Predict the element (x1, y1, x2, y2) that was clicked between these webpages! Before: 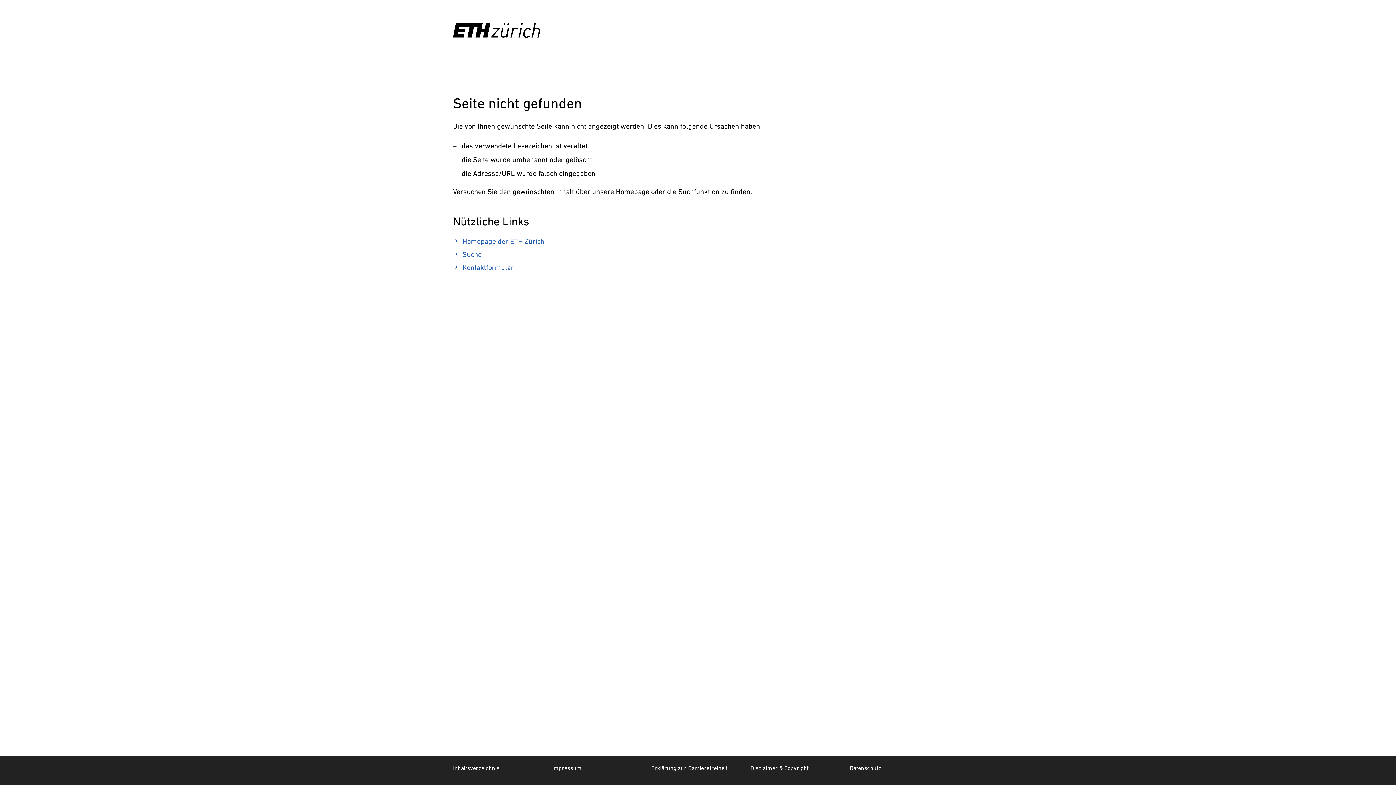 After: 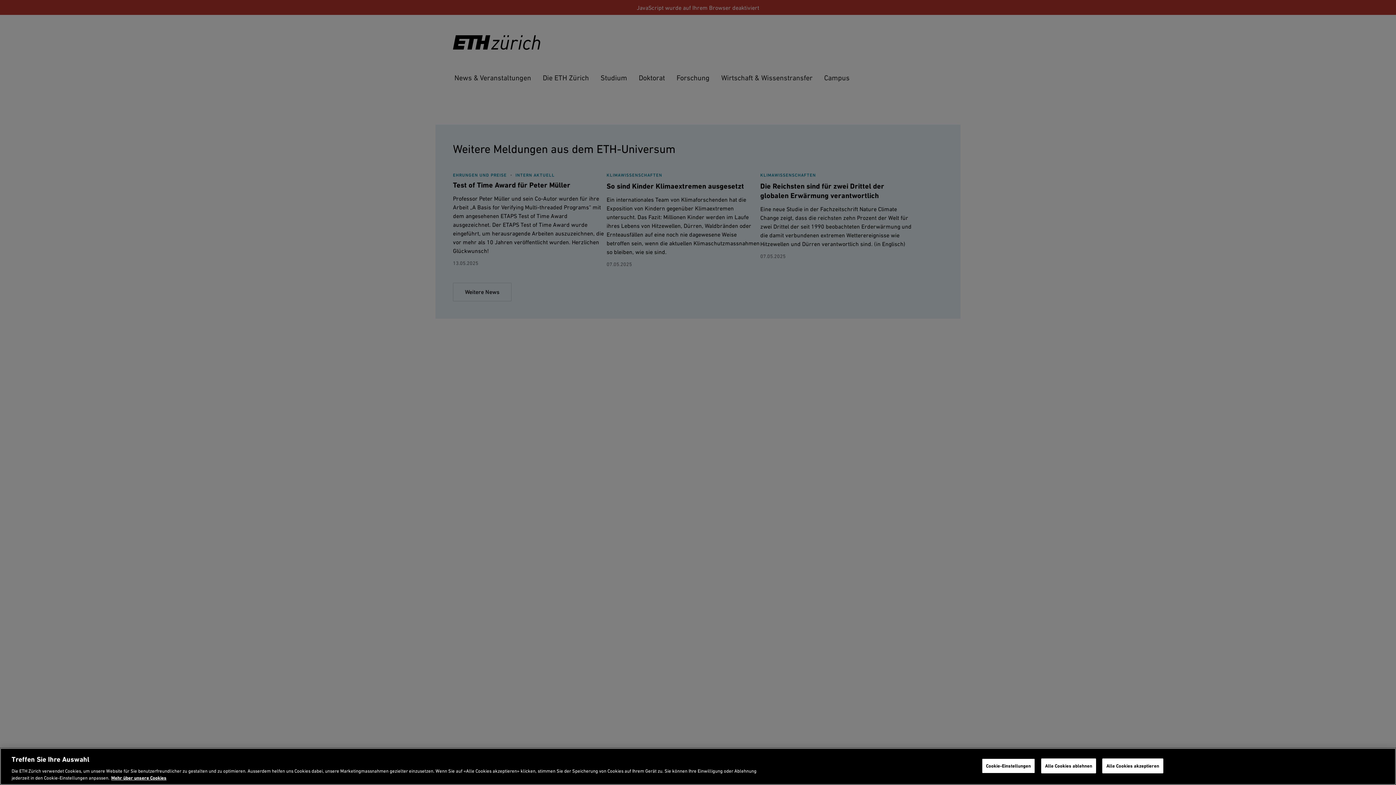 Action: bbox: (453, 17, 540, 43)